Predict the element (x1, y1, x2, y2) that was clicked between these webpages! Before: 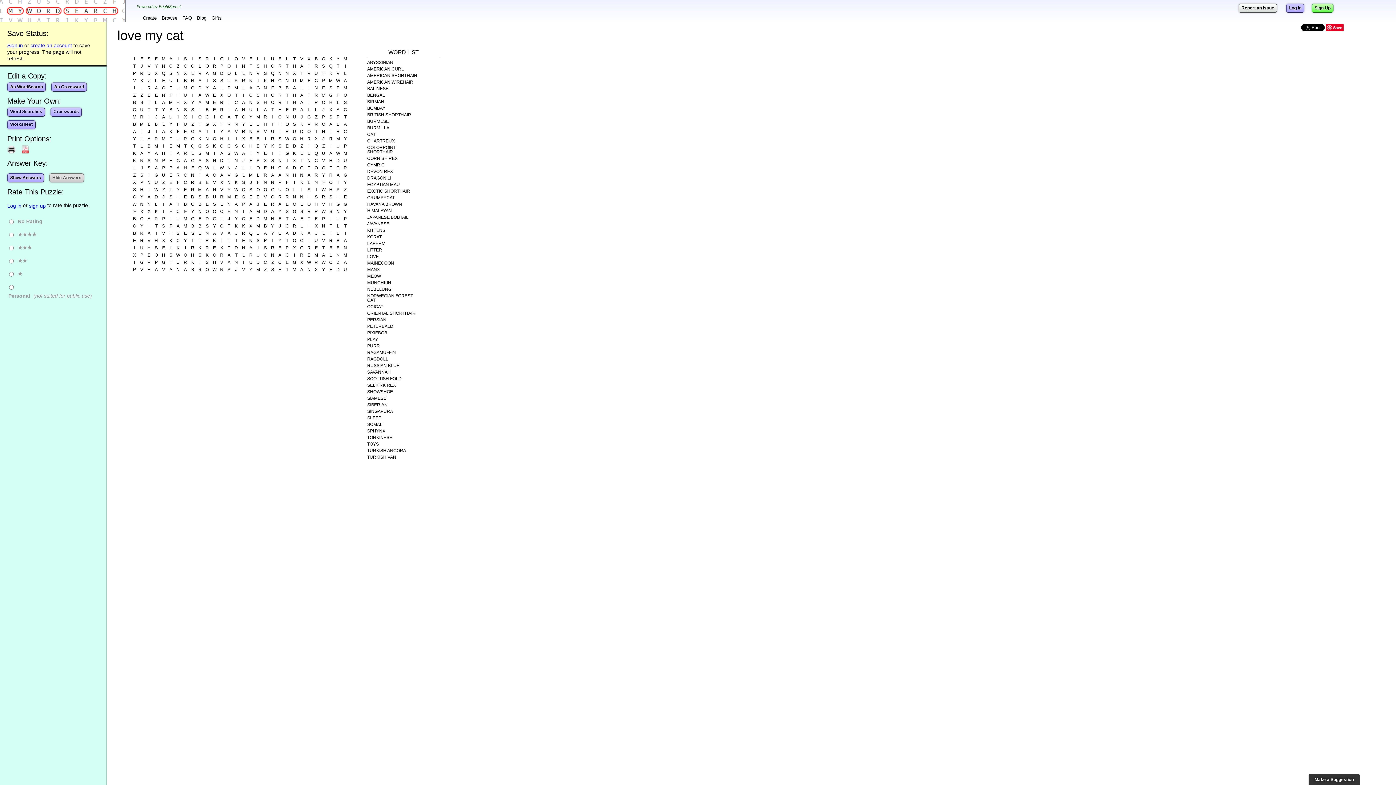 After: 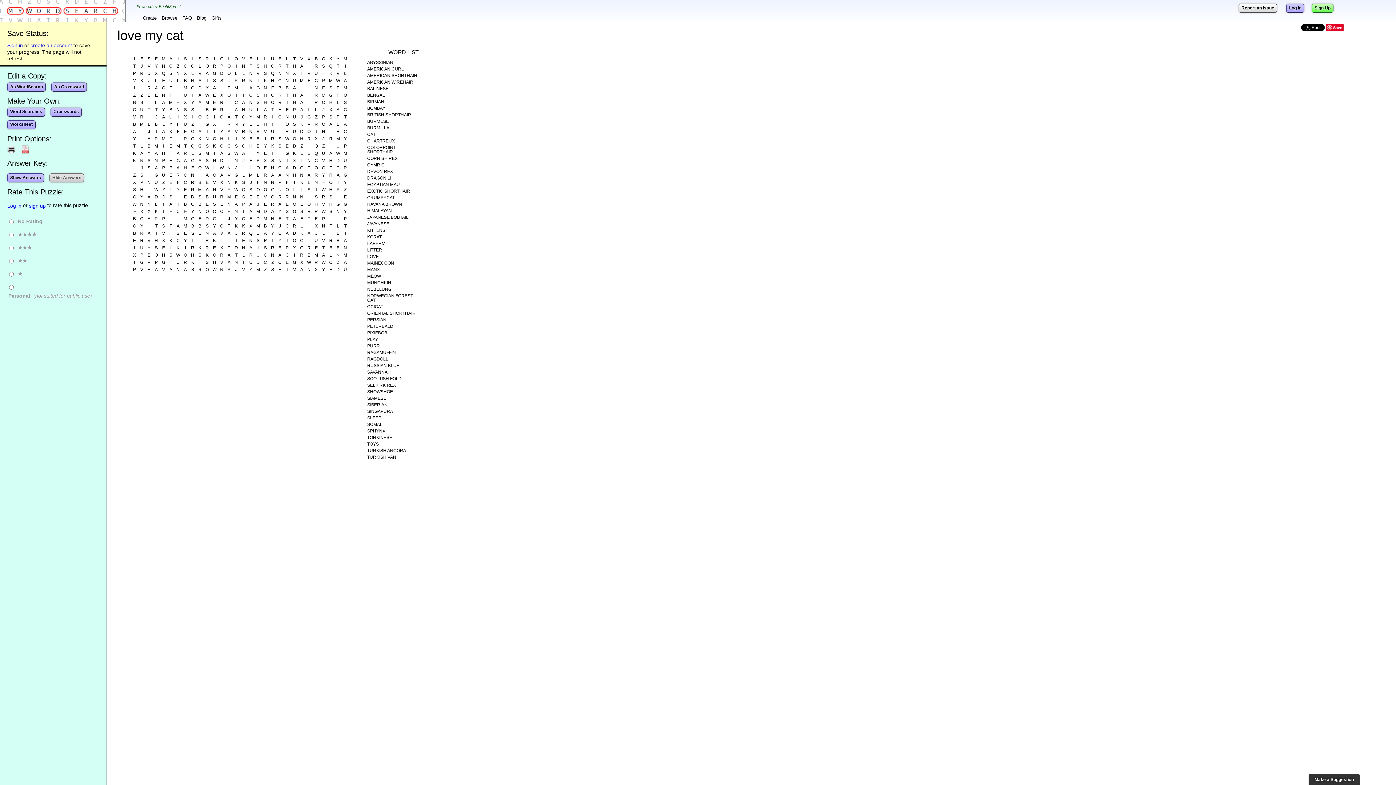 Action: label: Crosswords bbox: (50, 107, 81, 116)